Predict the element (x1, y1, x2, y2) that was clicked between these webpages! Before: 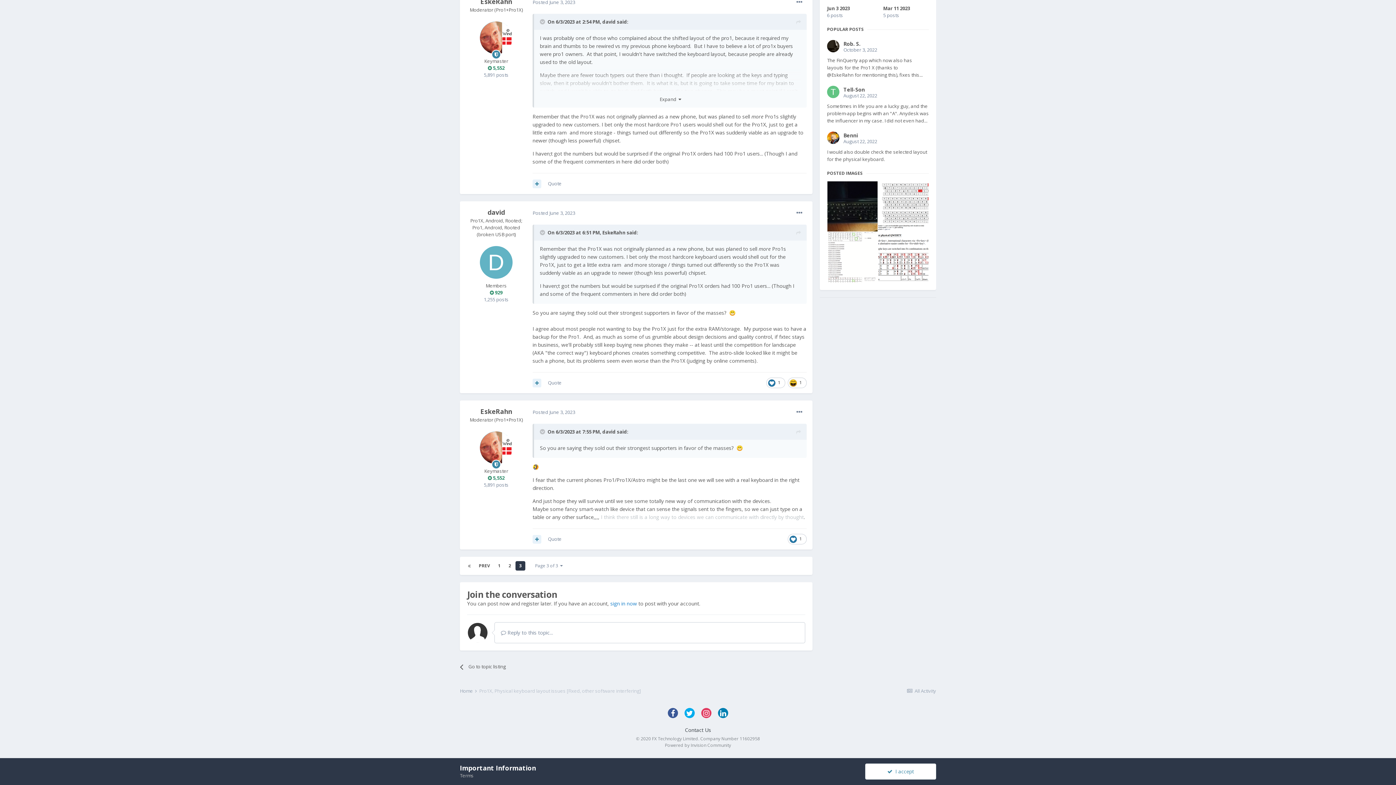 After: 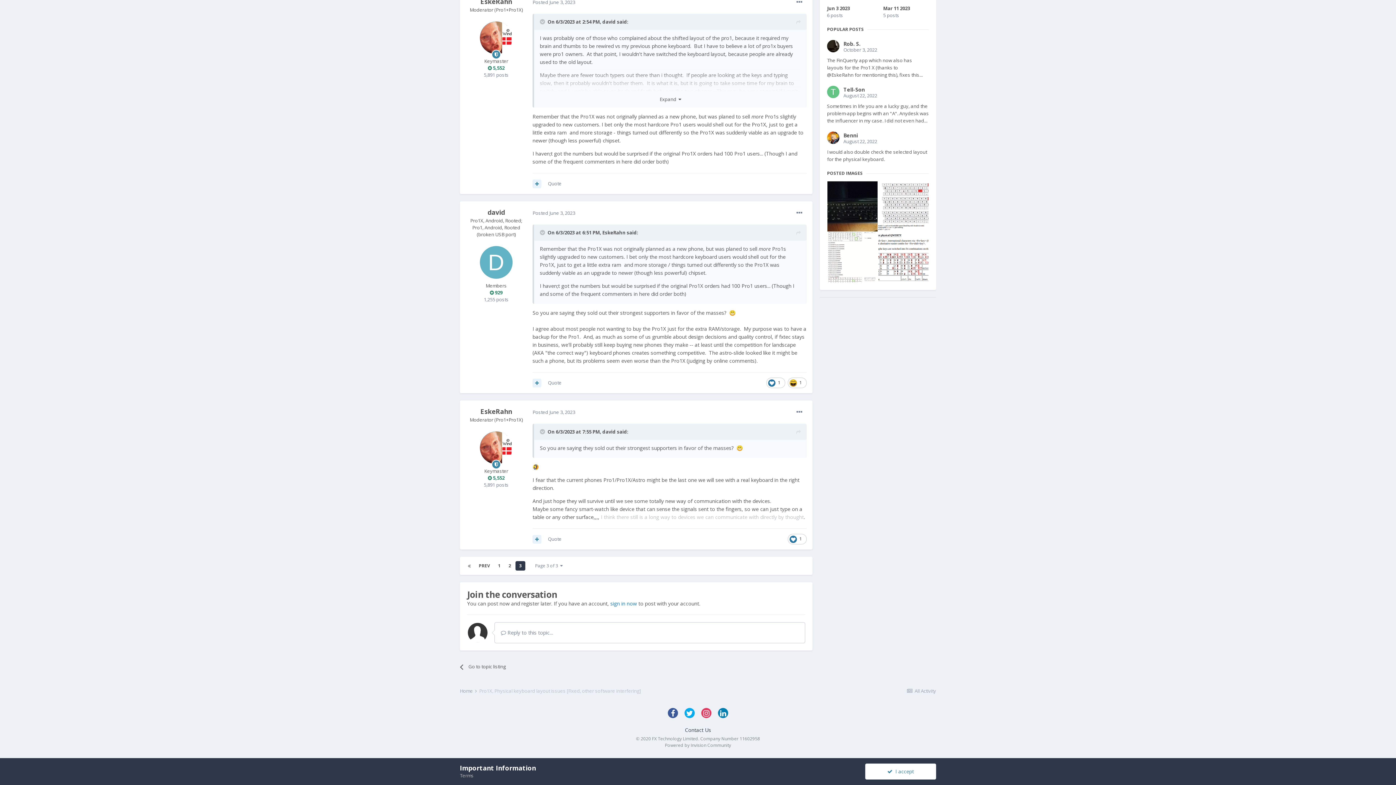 Action: bbox: (701, 708, 711, 718)